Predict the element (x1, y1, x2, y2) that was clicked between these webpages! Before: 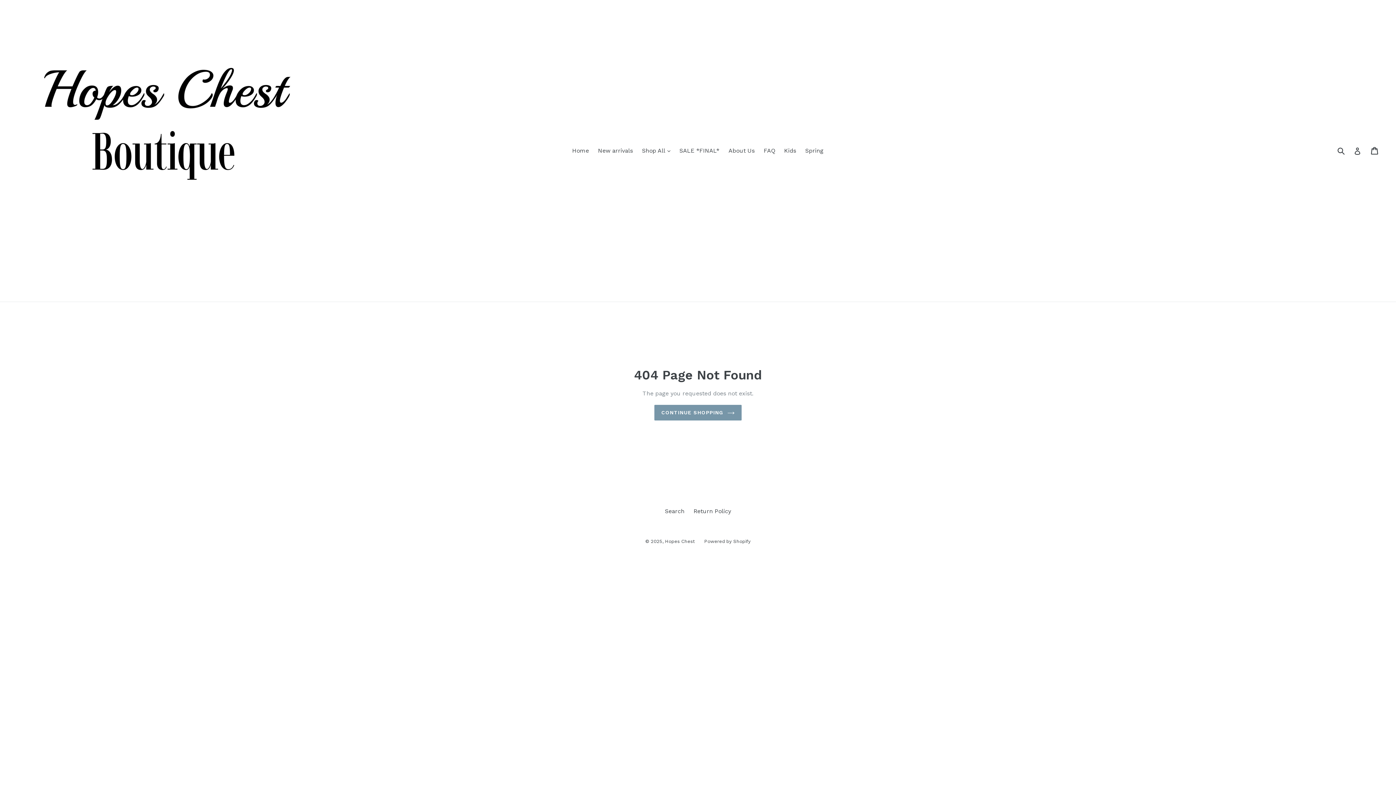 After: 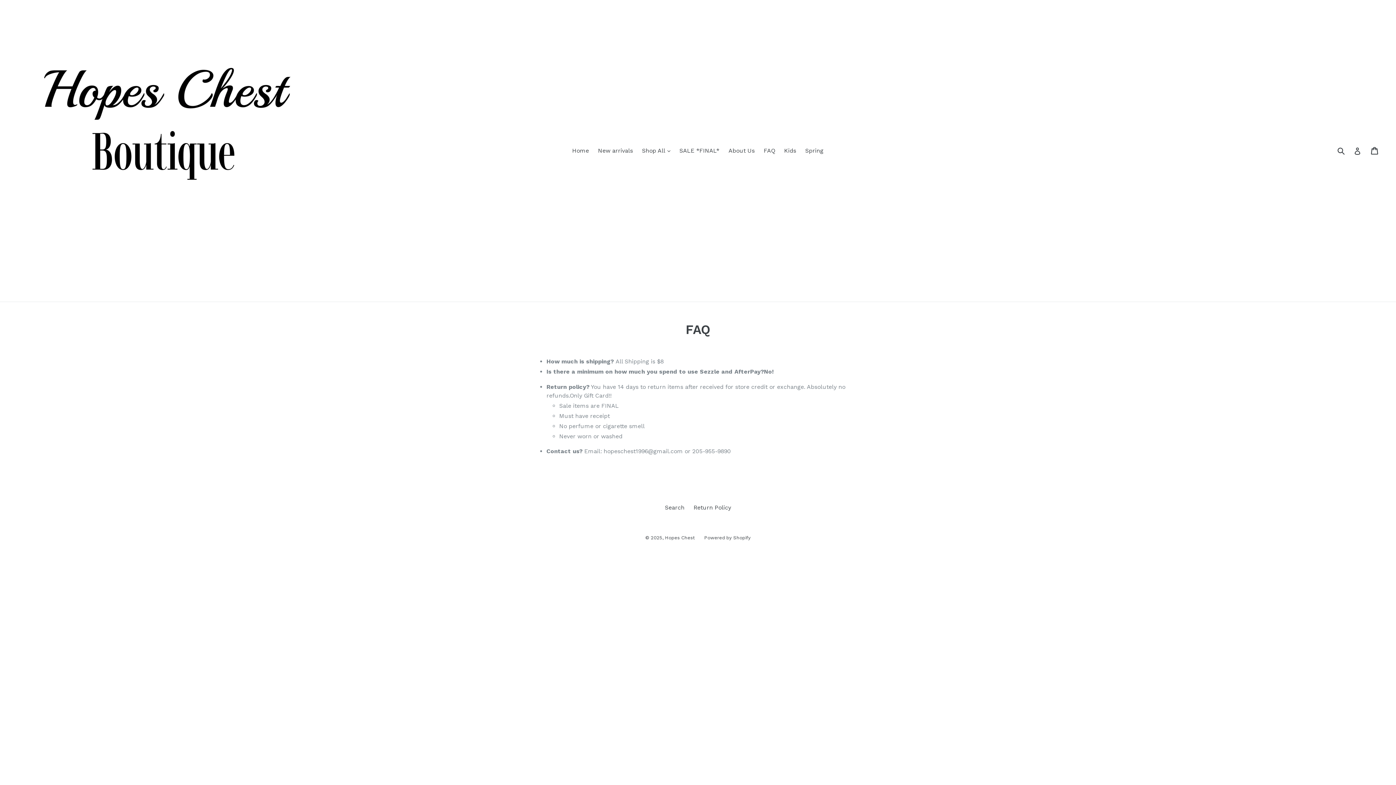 Action: bbox: (760, 145, 778, 156) label: FAQ